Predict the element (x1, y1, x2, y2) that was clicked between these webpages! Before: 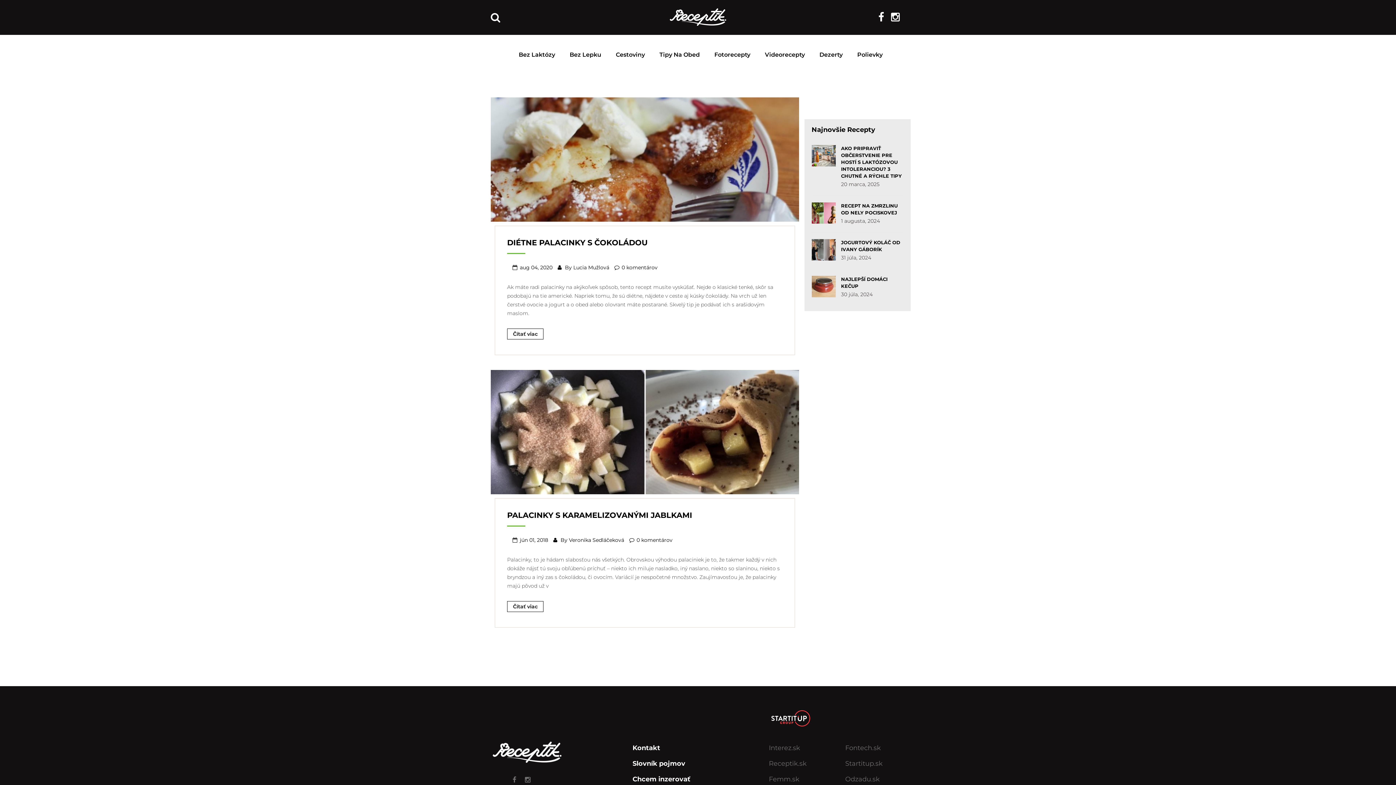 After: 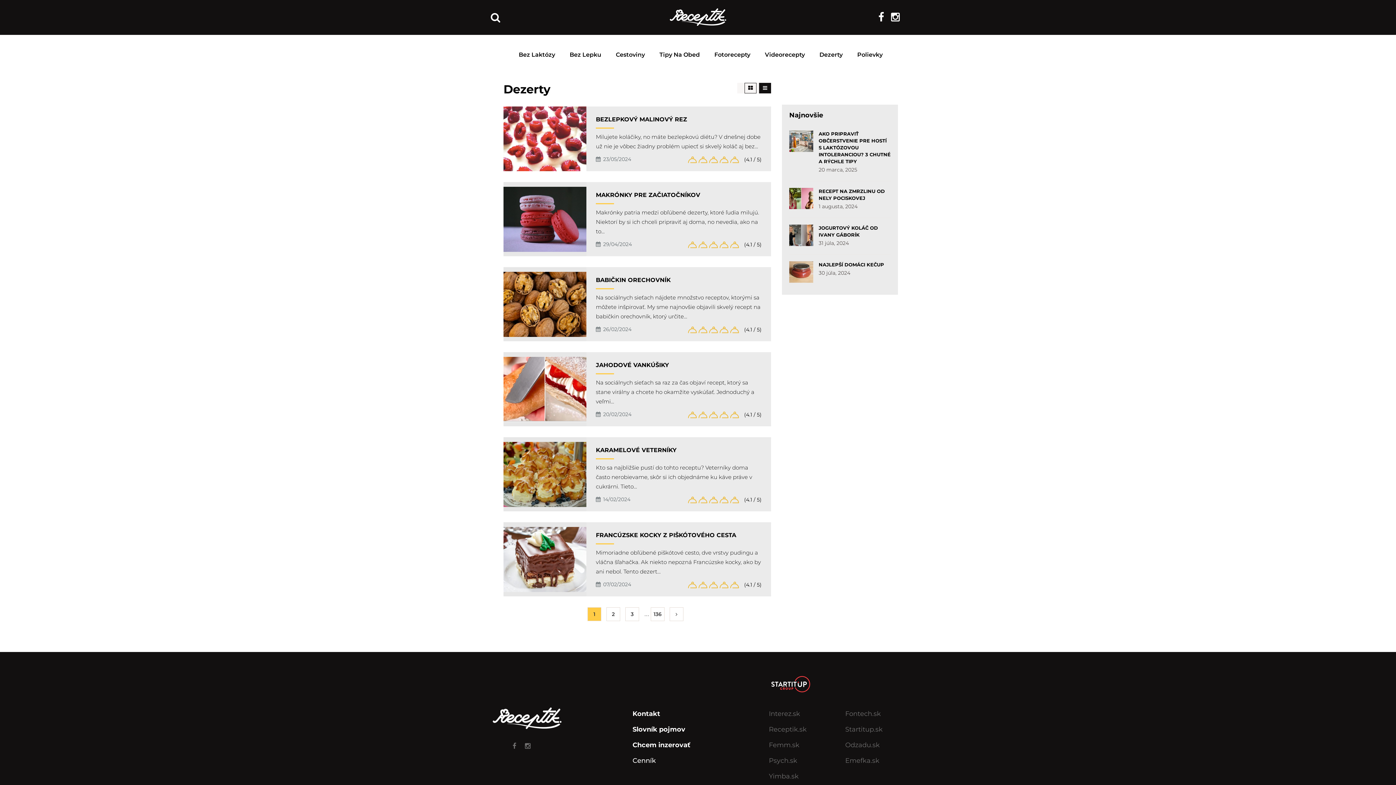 Action: bbox: (819, 45, 842, 64) label: Dezerty